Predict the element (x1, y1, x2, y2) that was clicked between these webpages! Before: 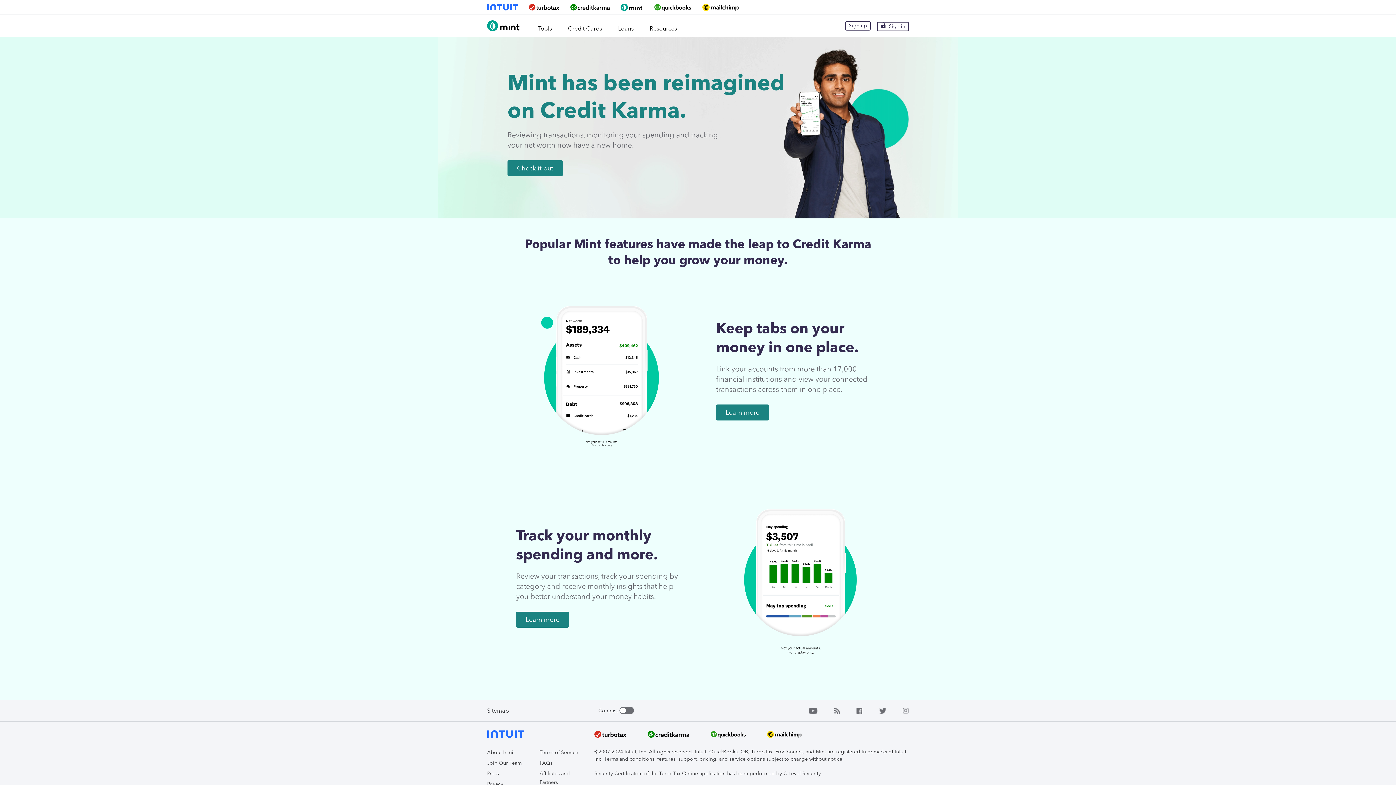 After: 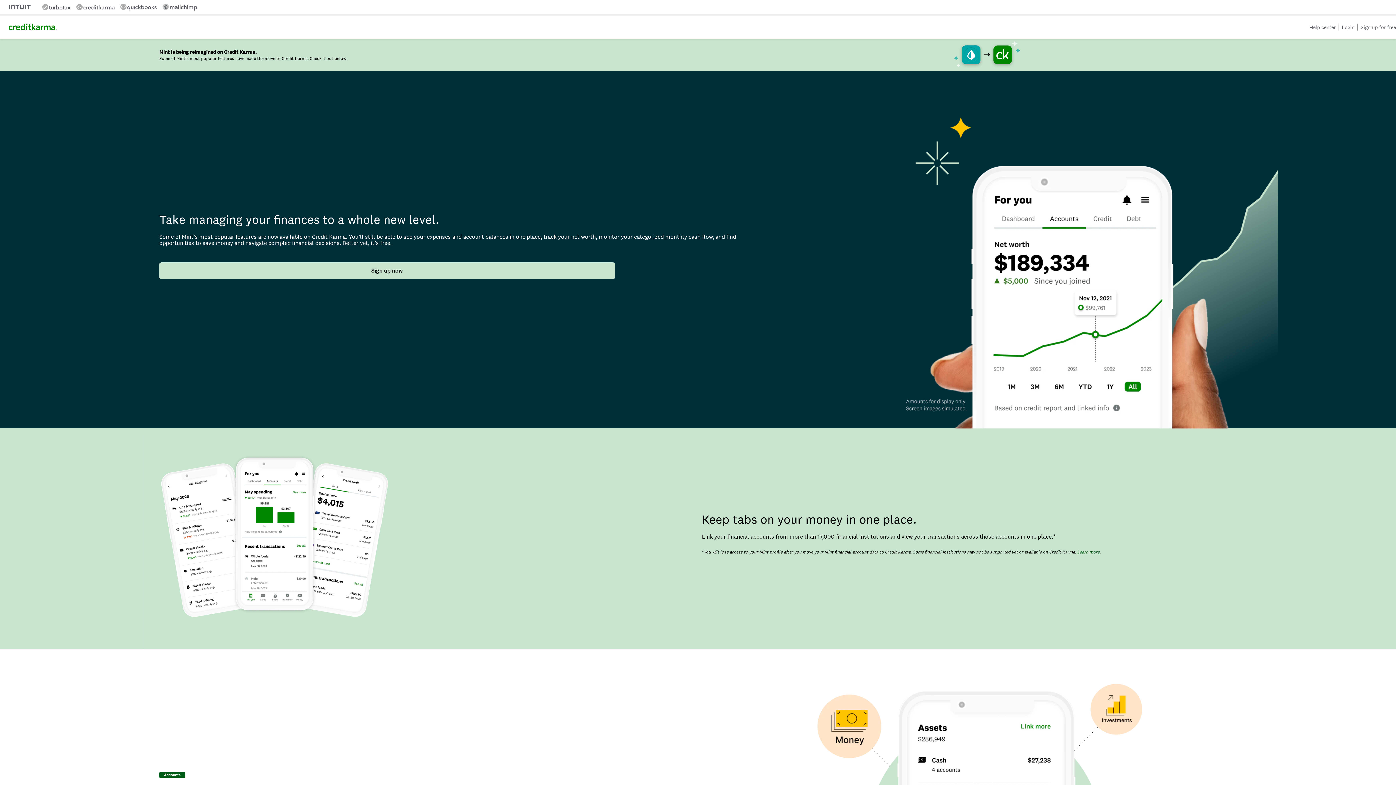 Action: bbox: (507, 160, 562, 176) label: Check it out